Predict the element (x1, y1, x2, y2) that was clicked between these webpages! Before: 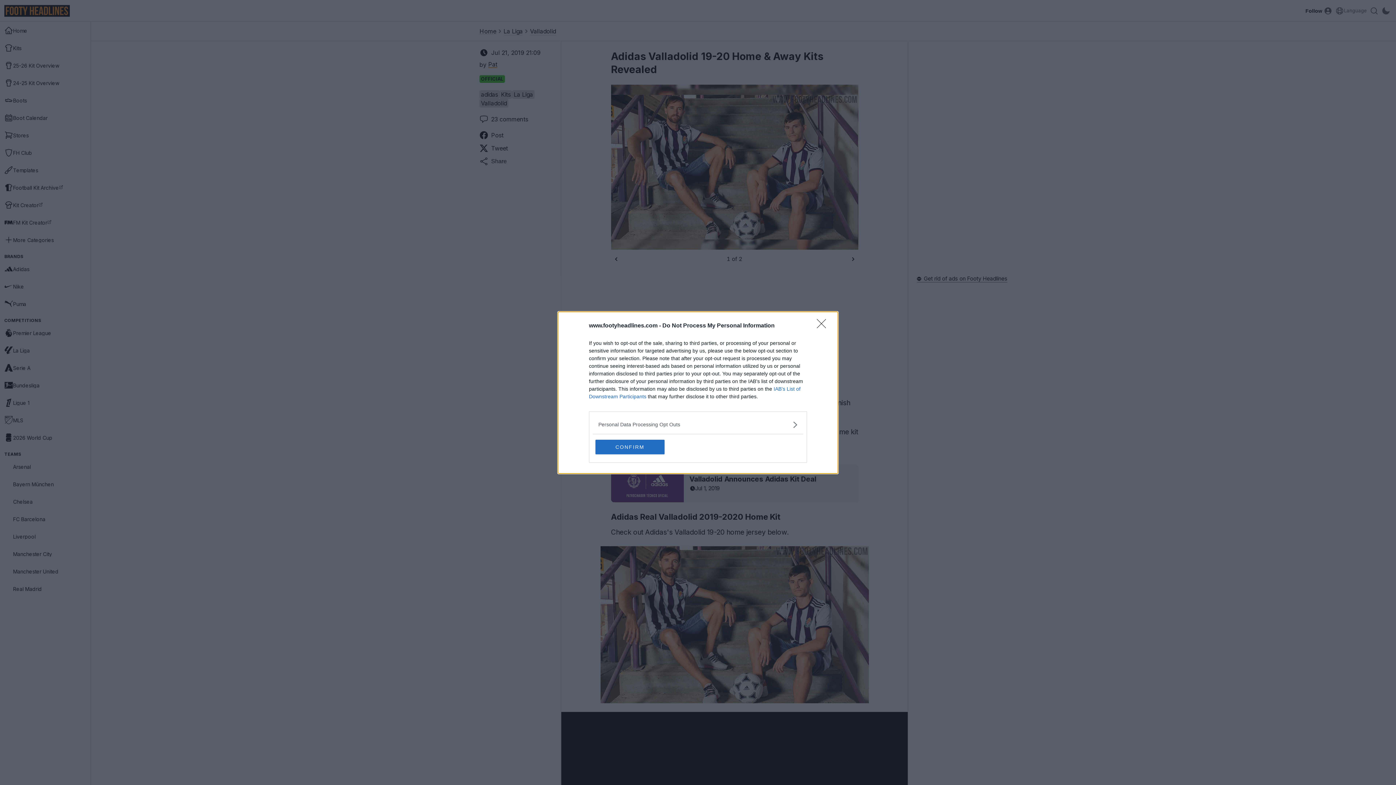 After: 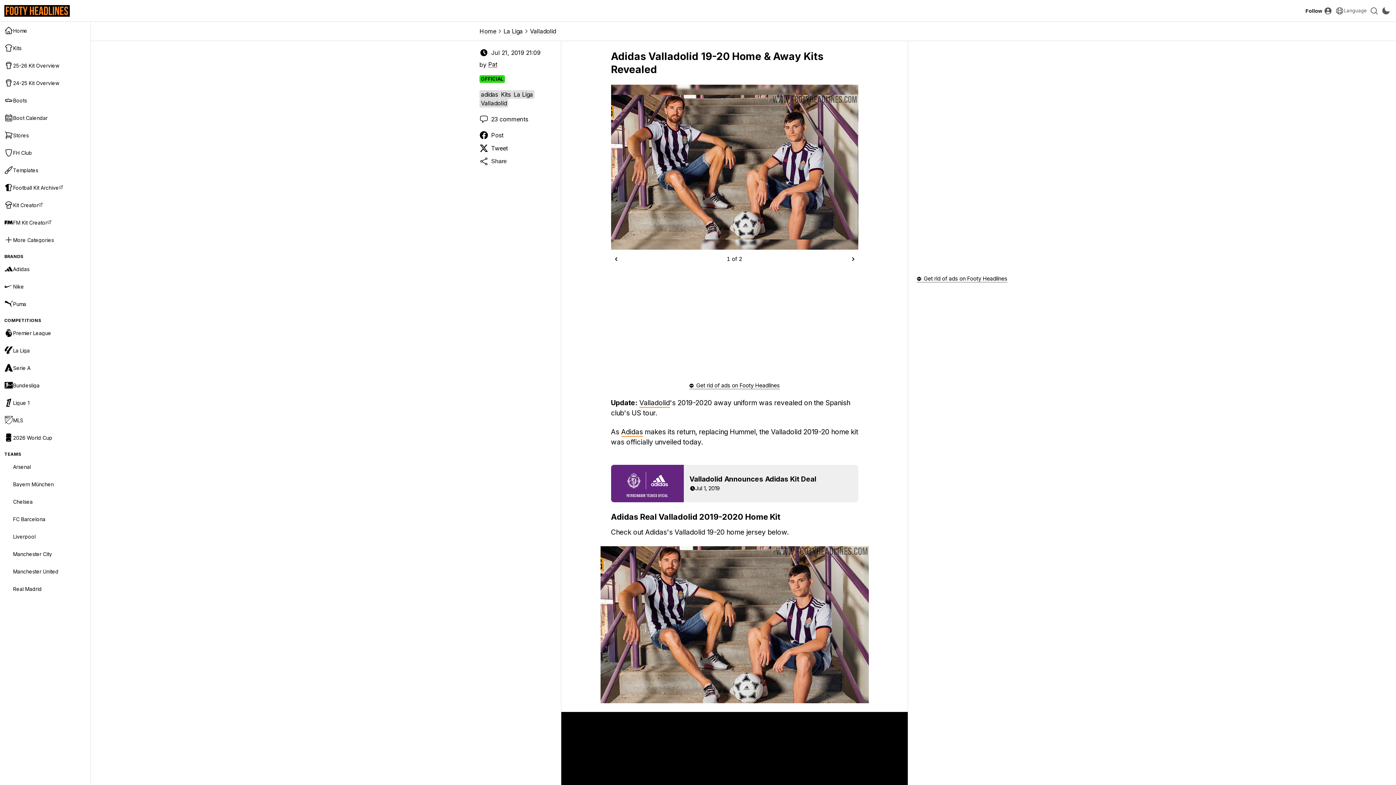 Action: bbox: (817, 319, 830, 332) label: Close